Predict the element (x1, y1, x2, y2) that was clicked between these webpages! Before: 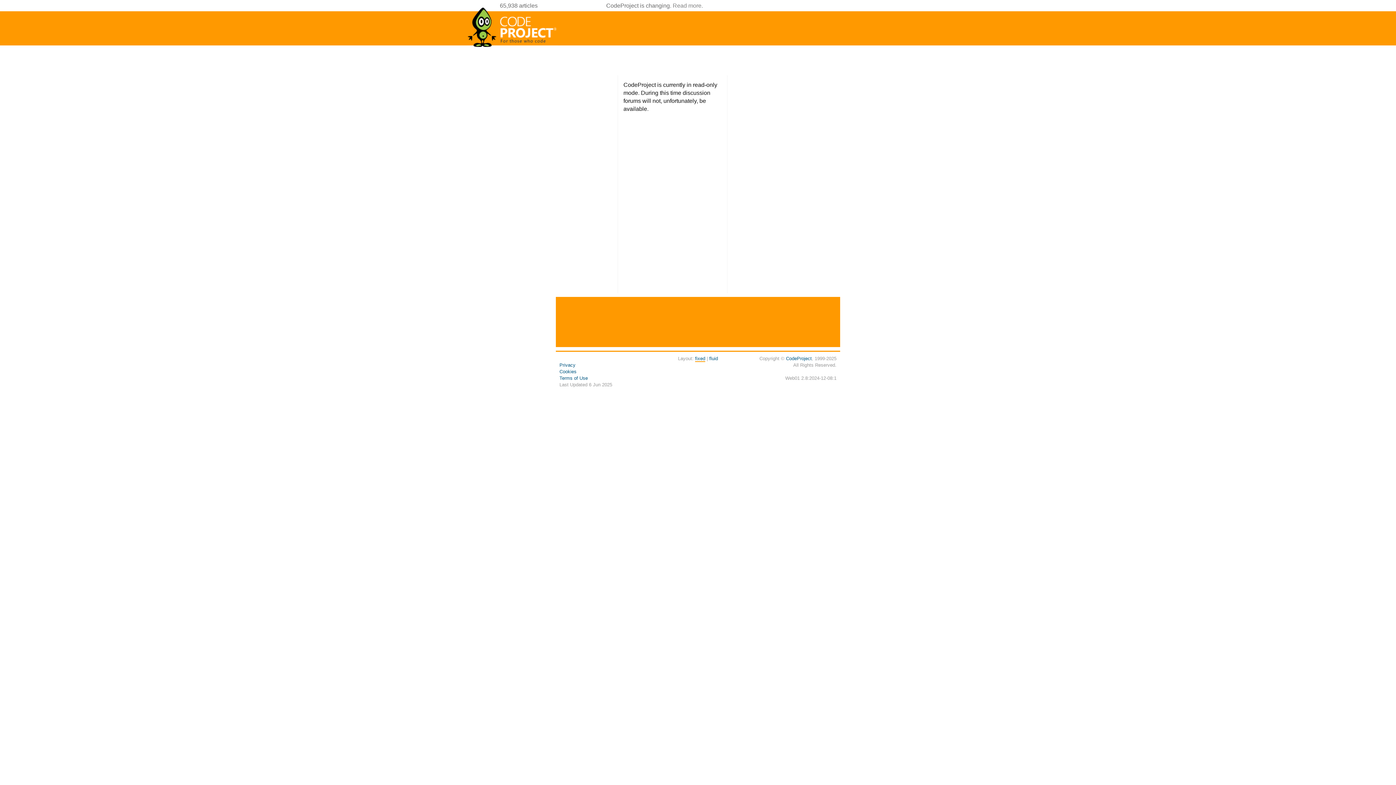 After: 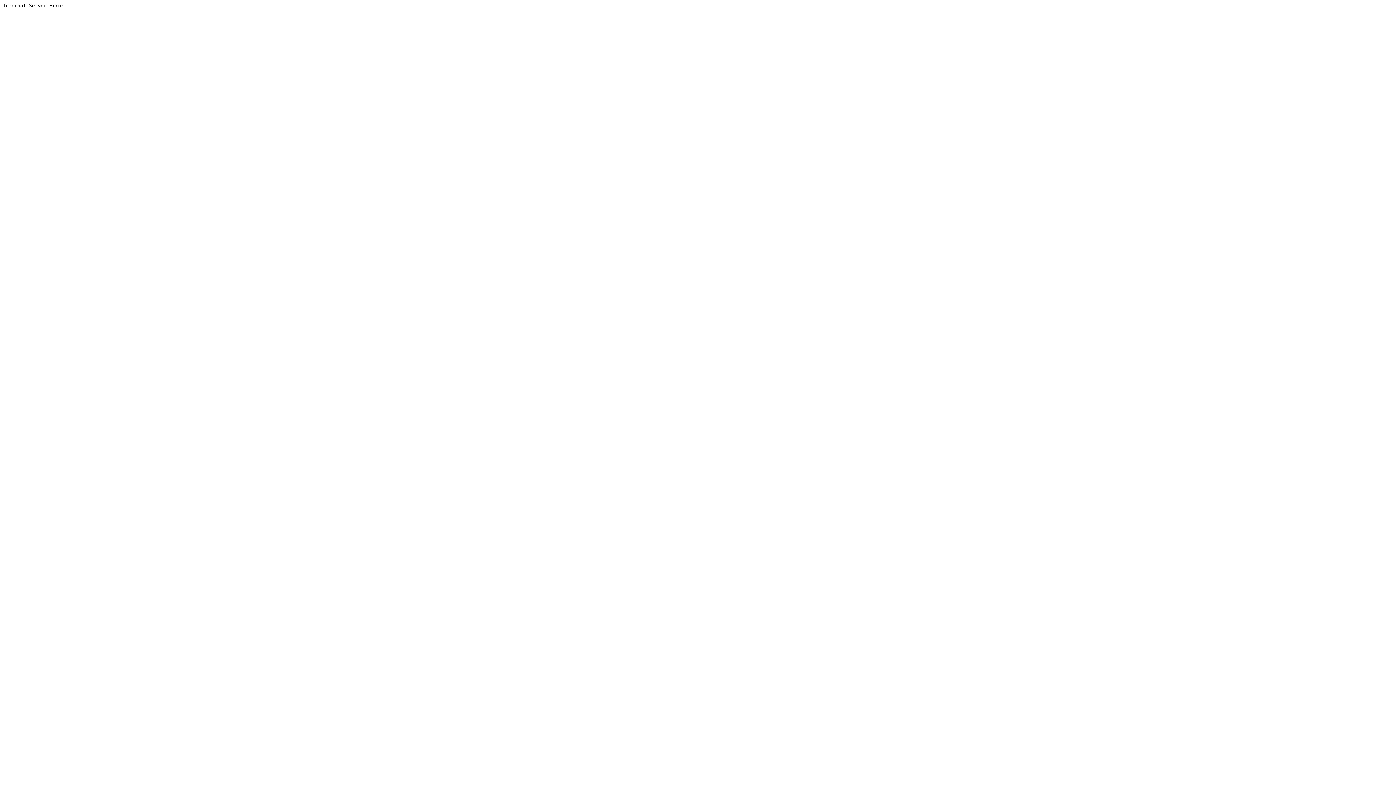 Action: label: fluid bbox: (709, 356, 718, 361)